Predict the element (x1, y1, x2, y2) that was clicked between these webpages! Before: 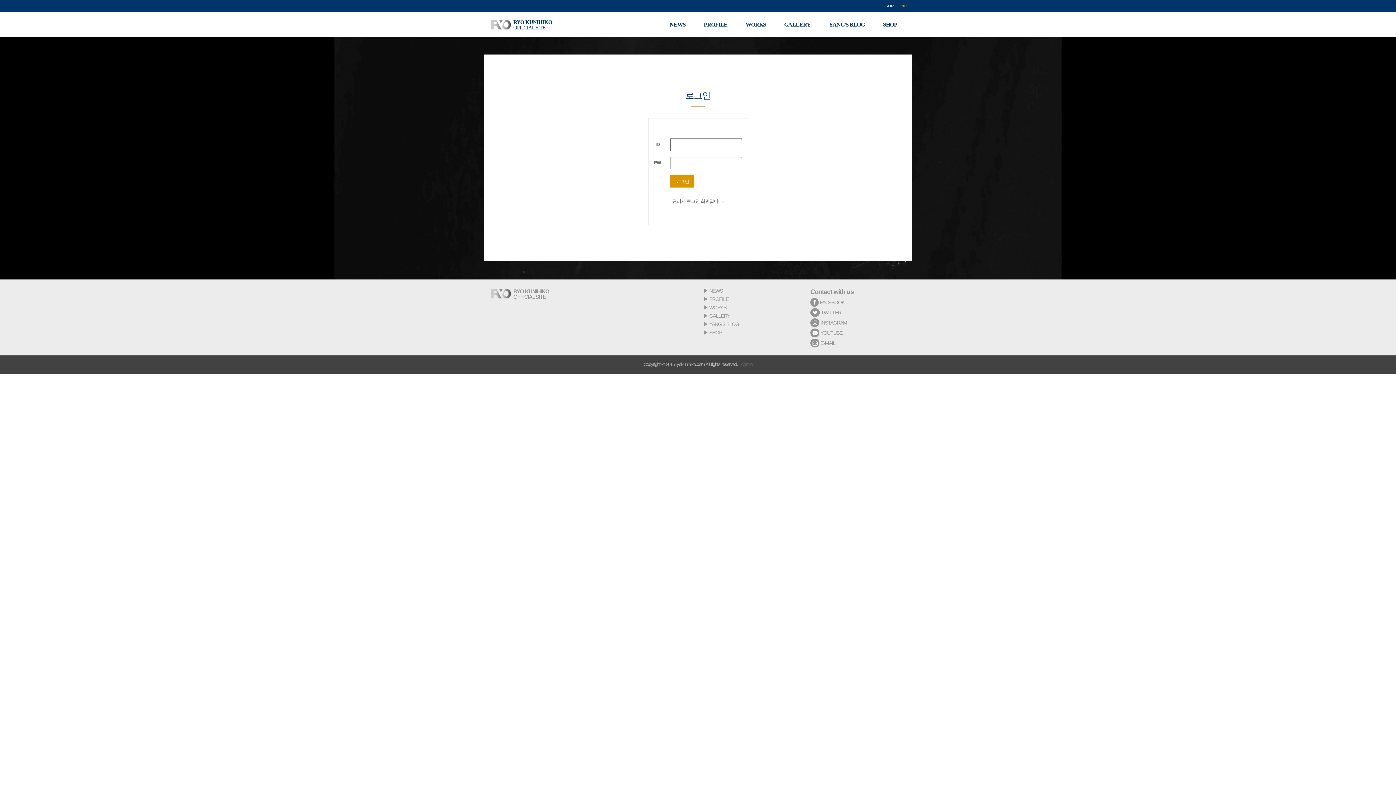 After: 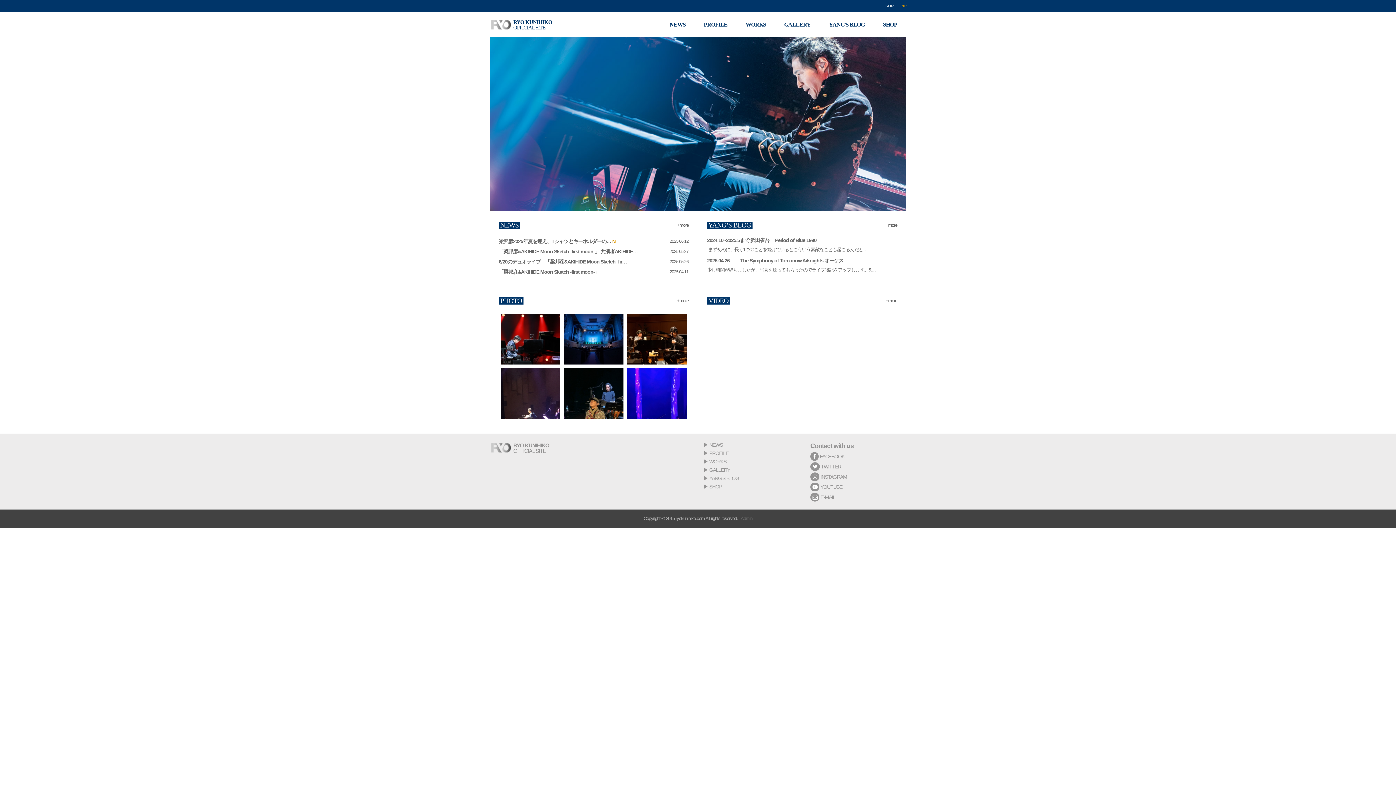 Action: label: JAP bbox: (900, 3, 906, 8)